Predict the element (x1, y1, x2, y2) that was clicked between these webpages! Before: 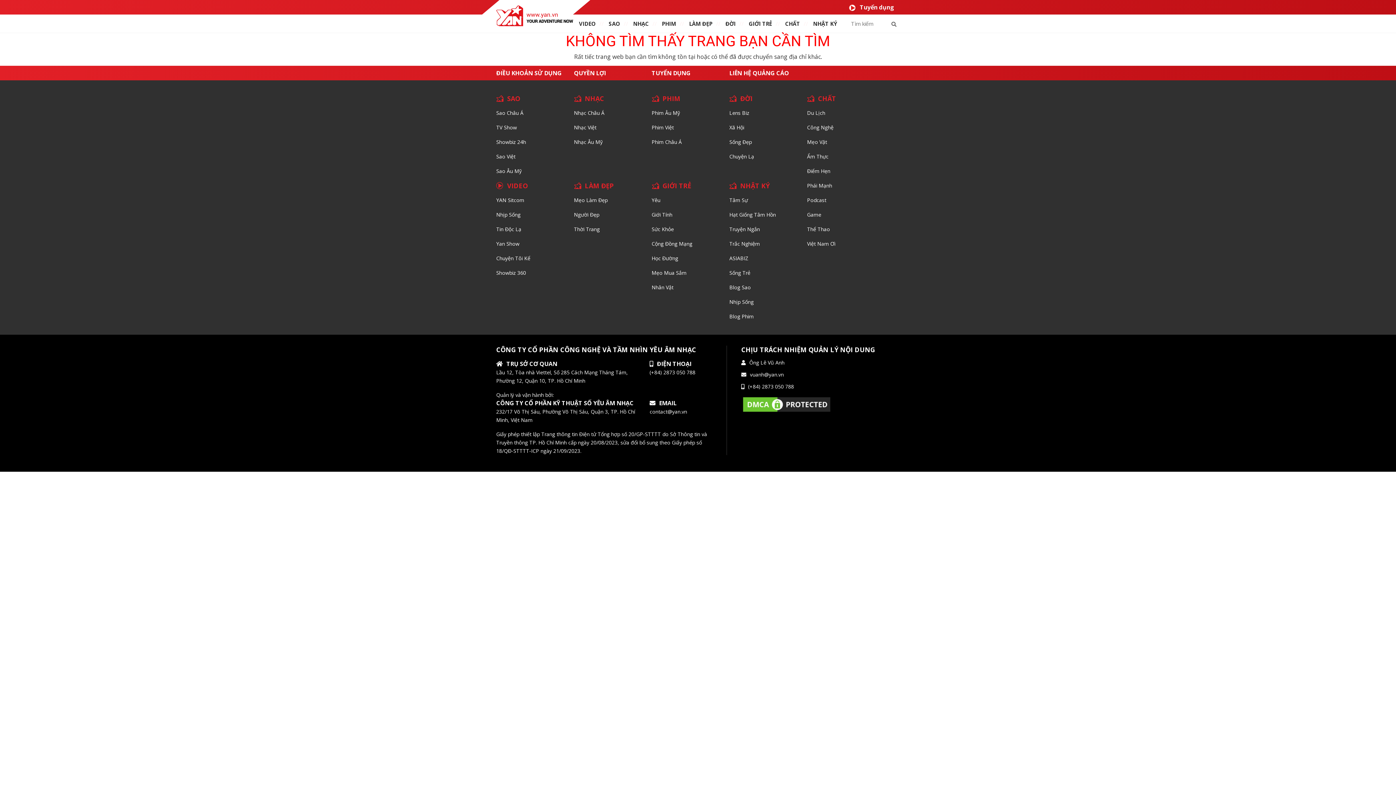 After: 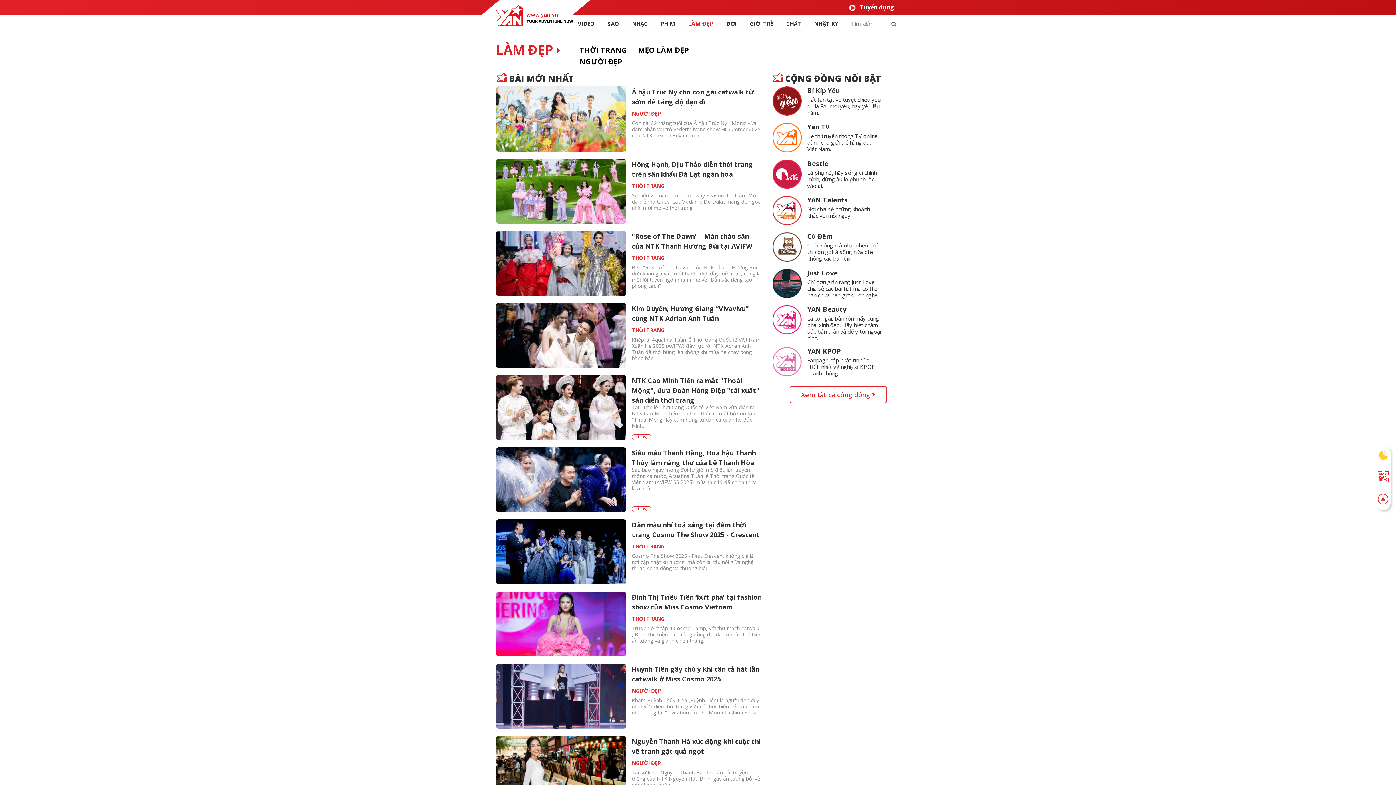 Action: bbox: (585, 181, 614, 190) label: LÀM ĐẸP